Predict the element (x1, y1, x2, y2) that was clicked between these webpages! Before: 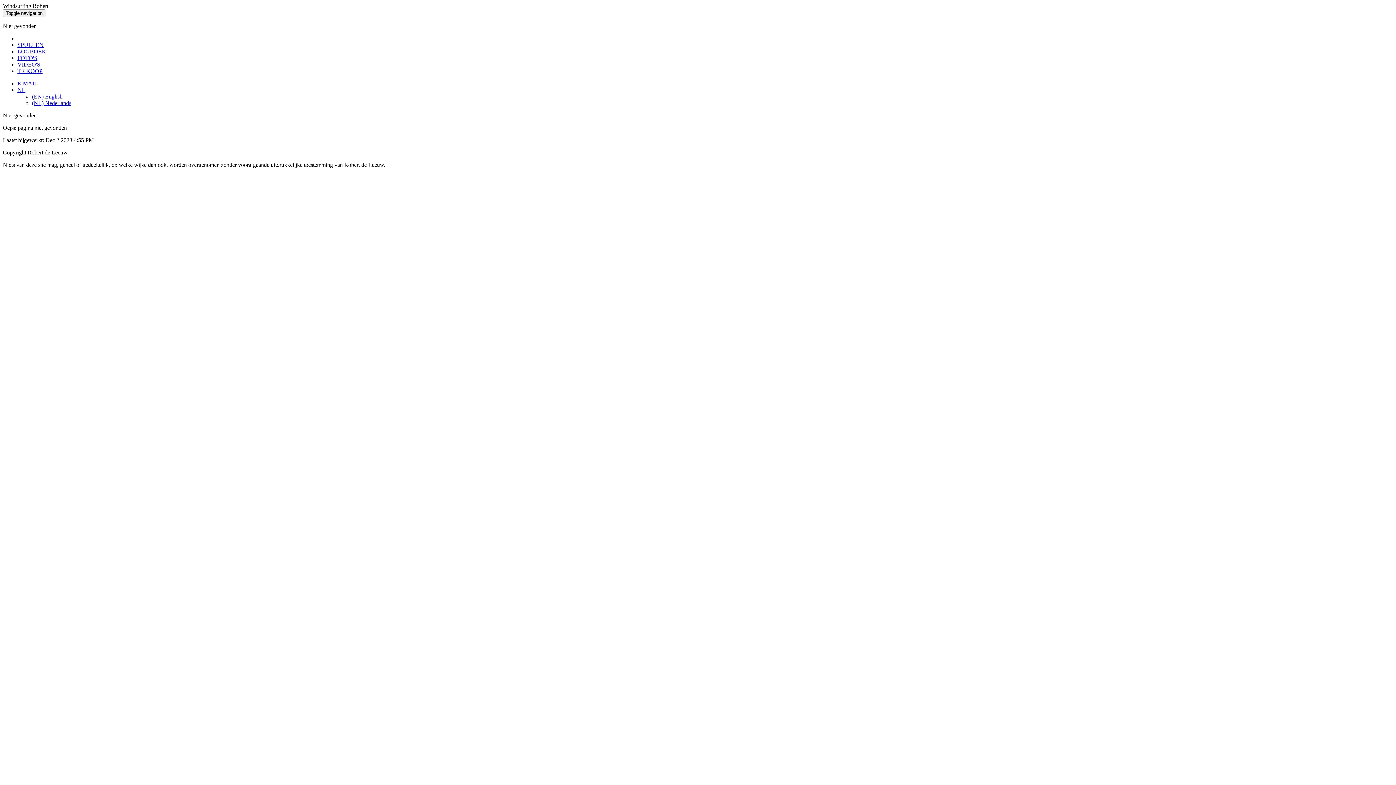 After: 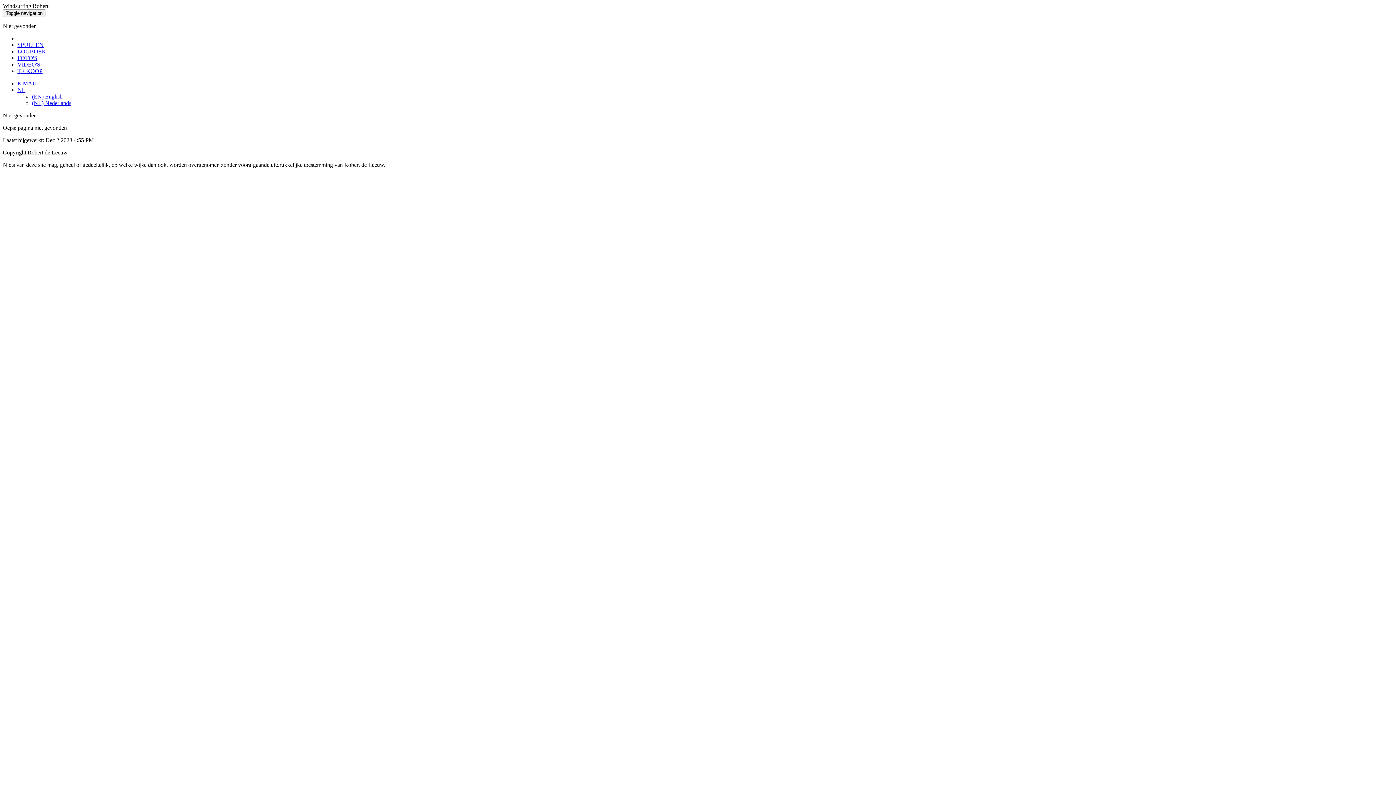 Action: label: E-MAIL bbox: (17, 80, 37, 86)